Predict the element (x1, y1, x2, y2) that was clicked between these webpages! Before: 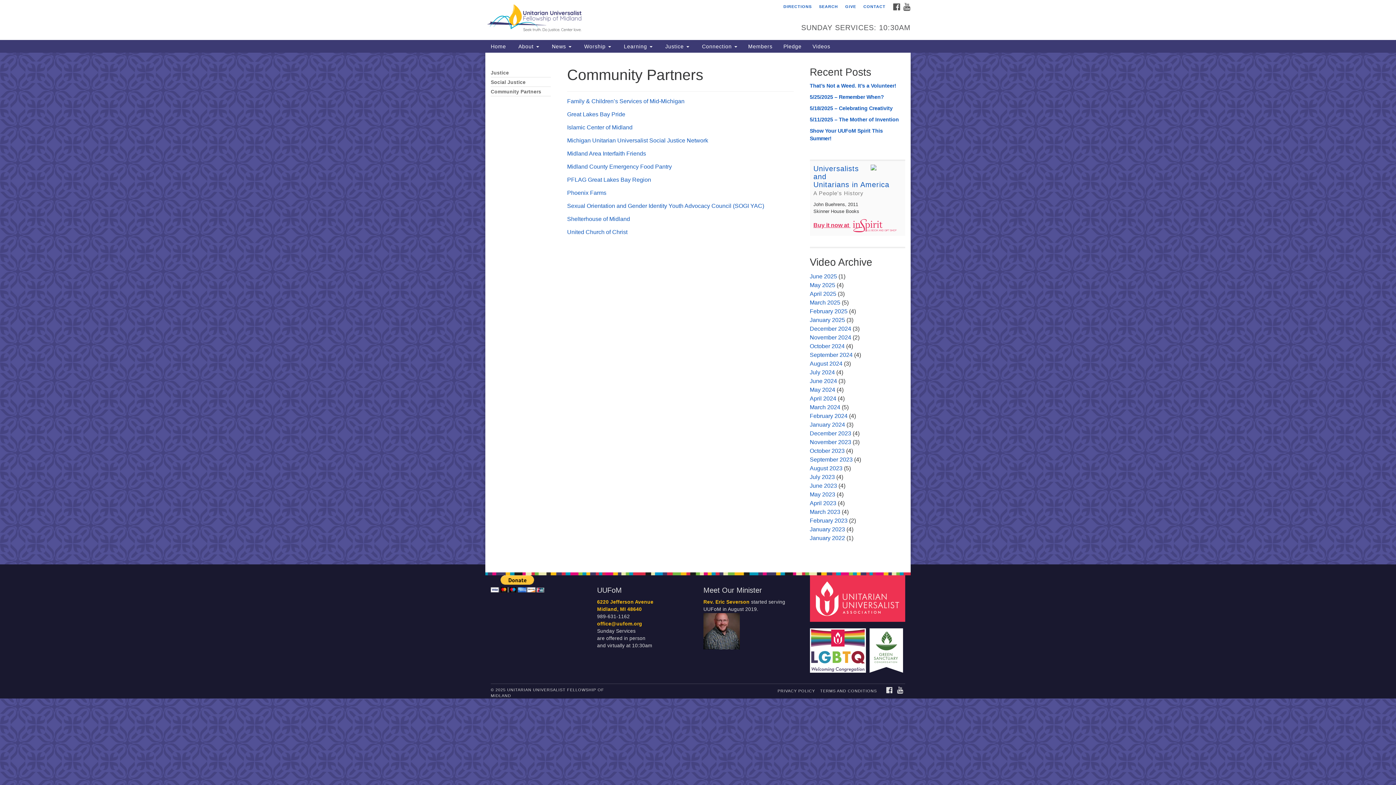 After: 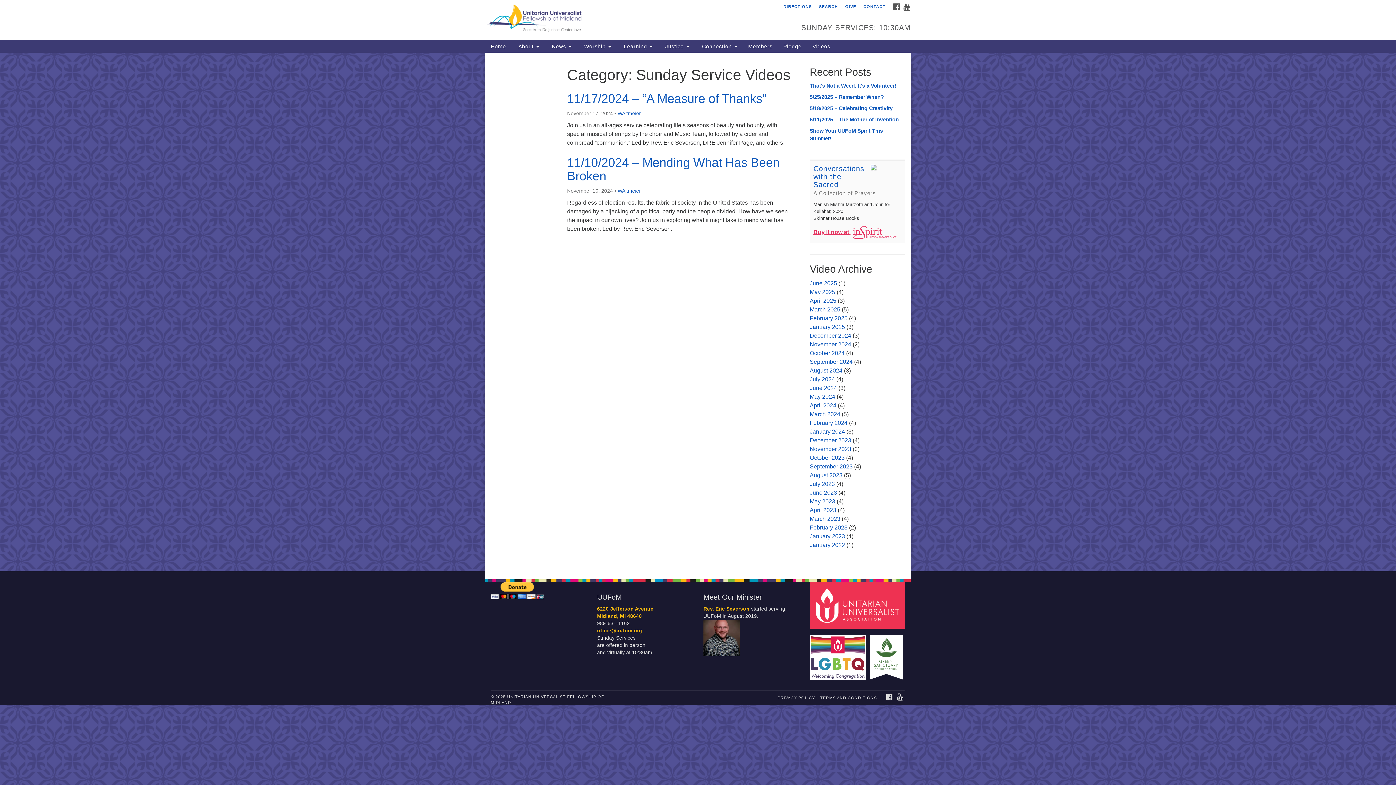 Action: label: November 2024 bbox: (810, 334, 851, 340)